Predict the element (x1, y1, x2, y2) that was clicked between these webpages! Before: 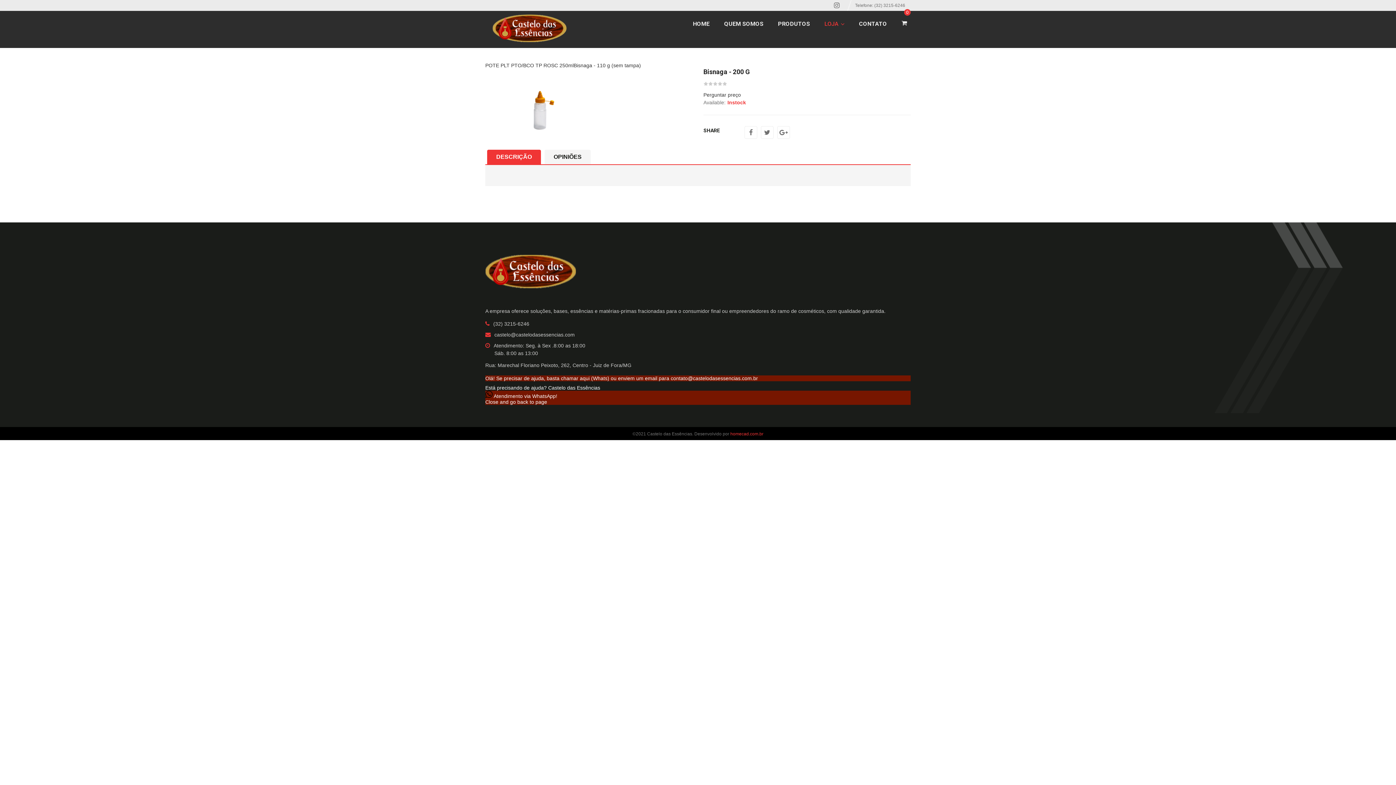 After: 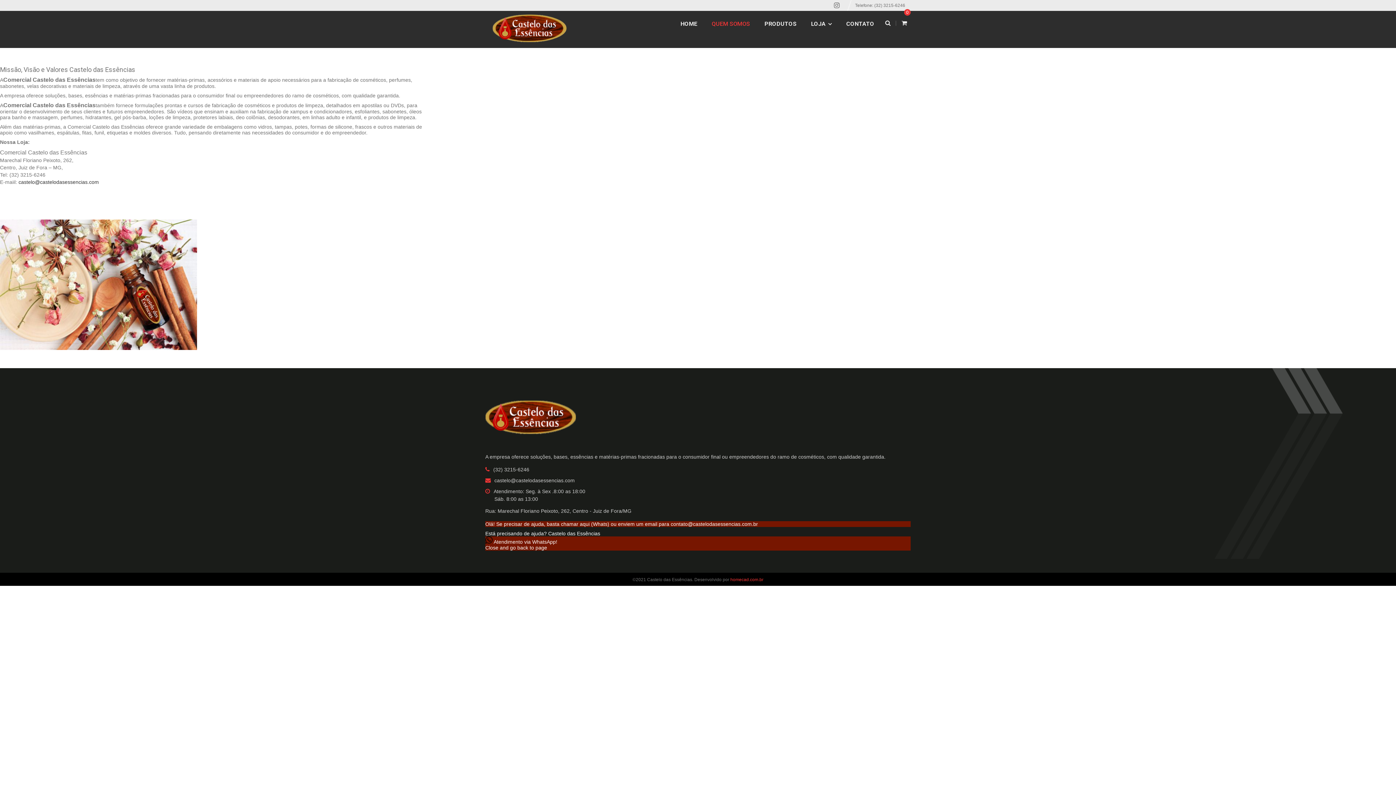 Action: bbox: (717, 10, 770, 37) label: QUEM SOMOS